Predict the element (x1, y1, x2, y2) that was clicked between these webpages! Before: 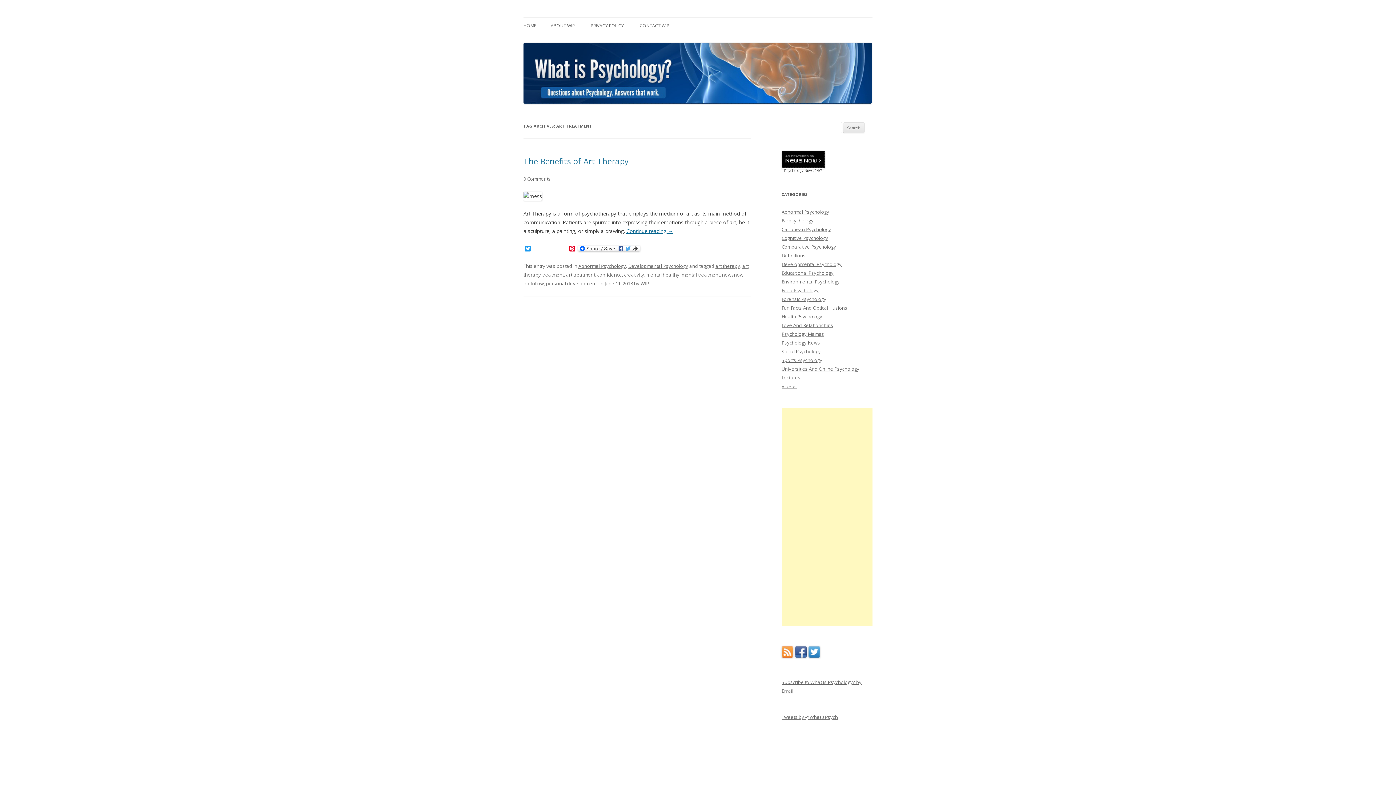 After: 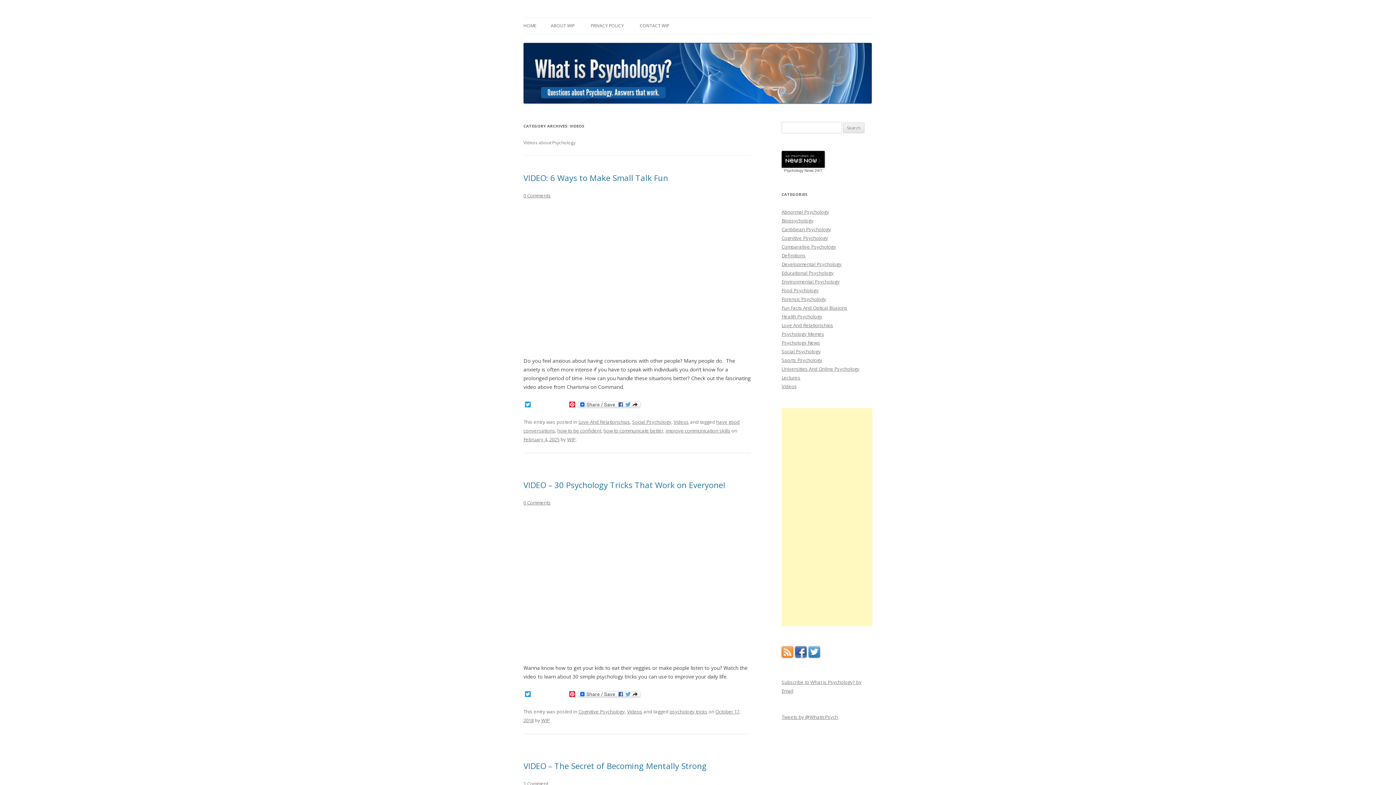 Action: bbox: (781, 383, 797, 389) label: Videos